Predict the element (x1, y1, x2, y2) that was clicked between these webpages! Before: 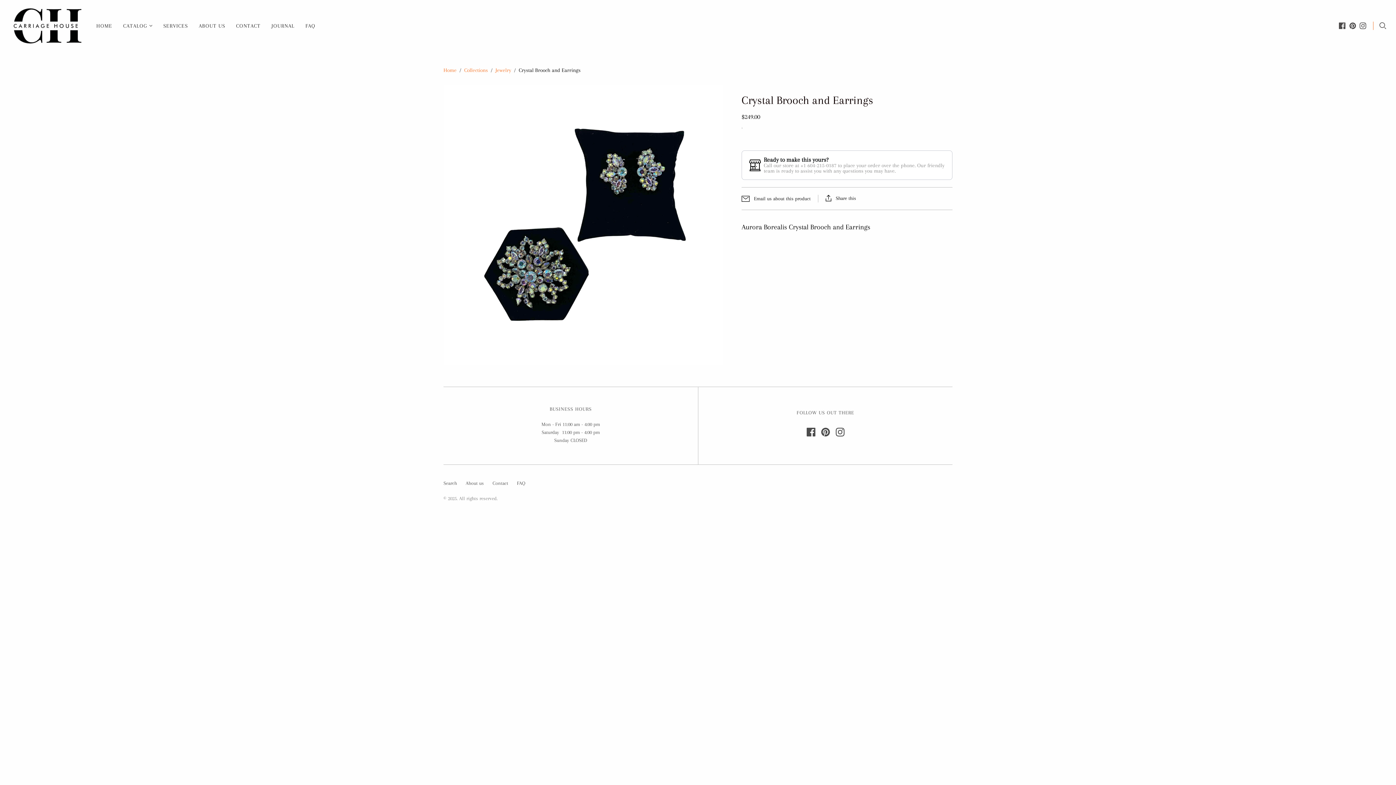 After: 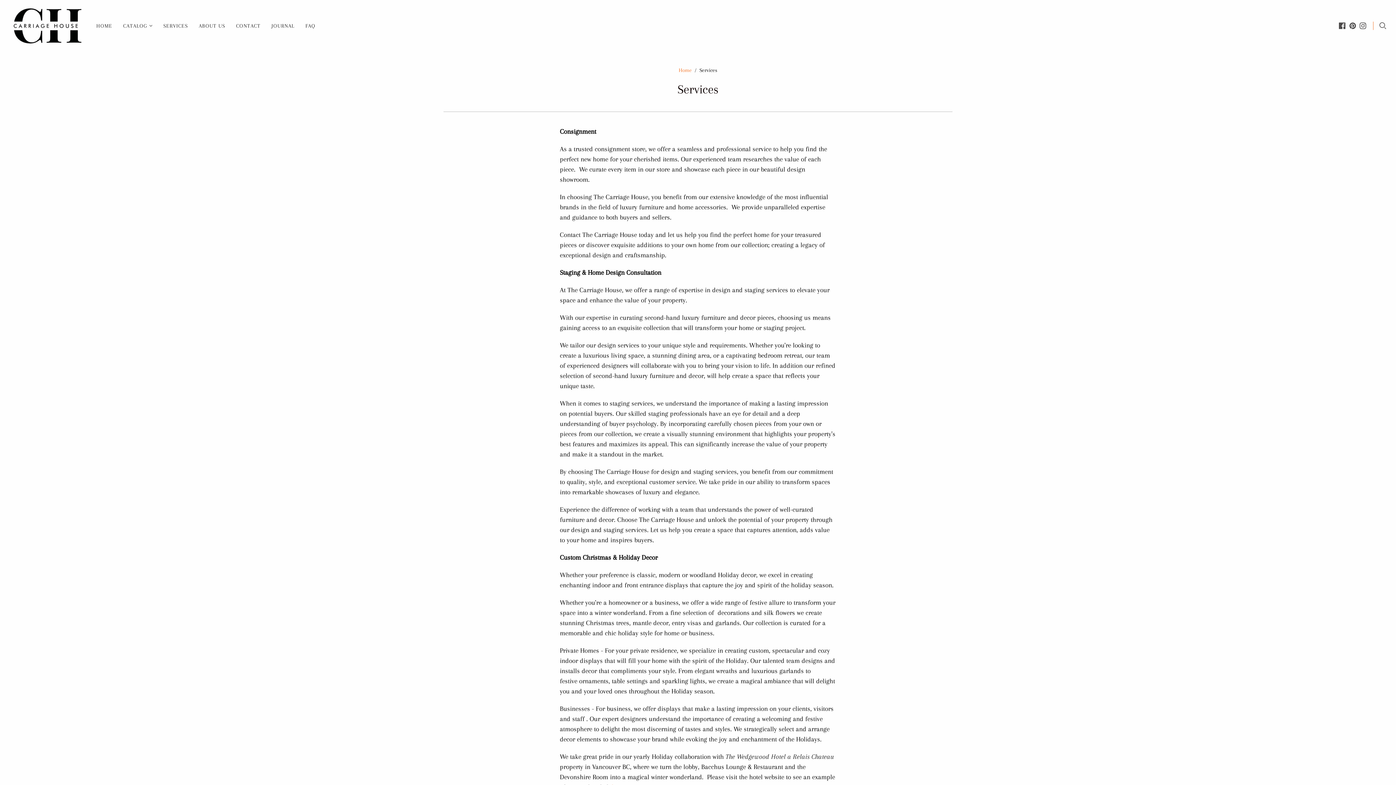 Action: bbox: (157, 16, 193, 35) label: SERVICES